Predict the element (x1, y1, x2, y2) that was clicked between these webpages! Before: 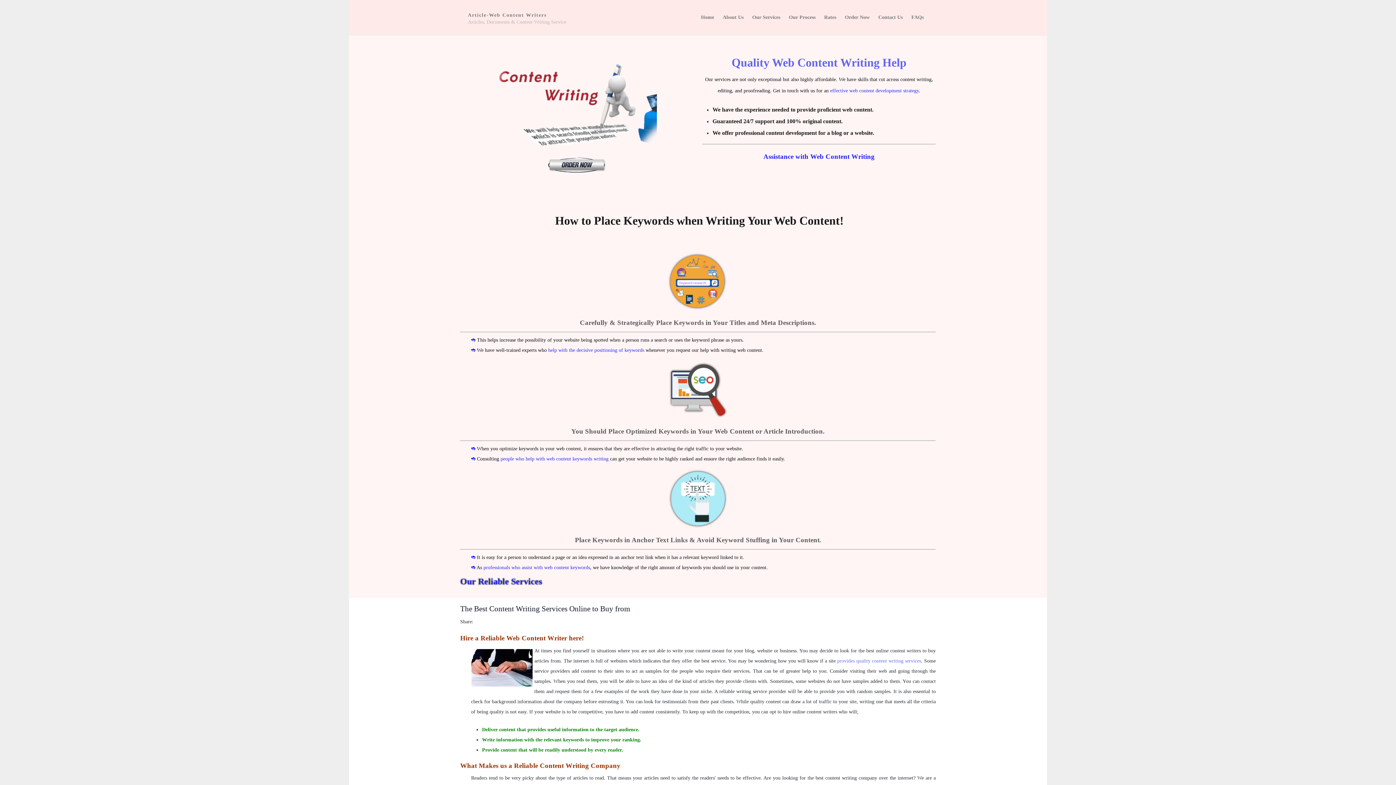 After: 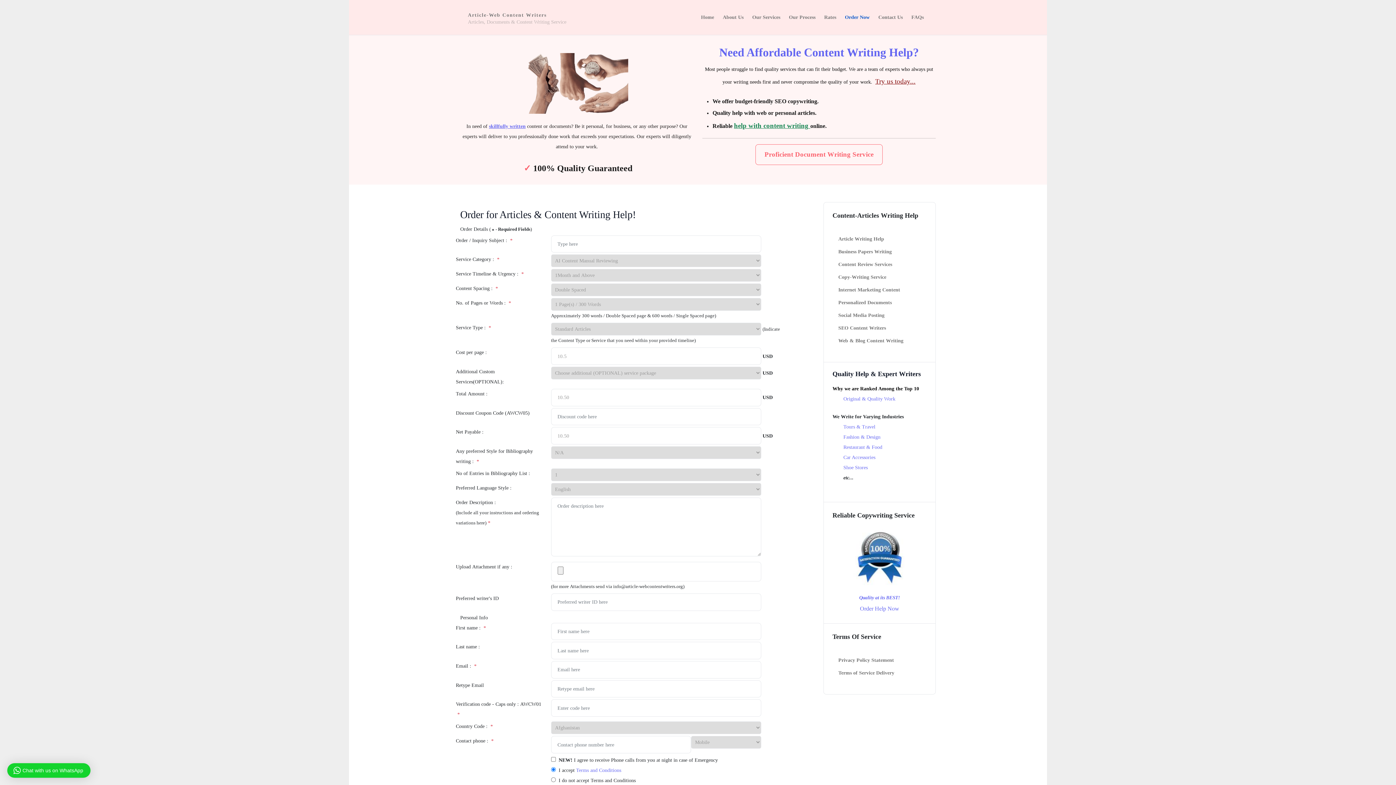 Action: bbox: (460, 154, 693, 175)